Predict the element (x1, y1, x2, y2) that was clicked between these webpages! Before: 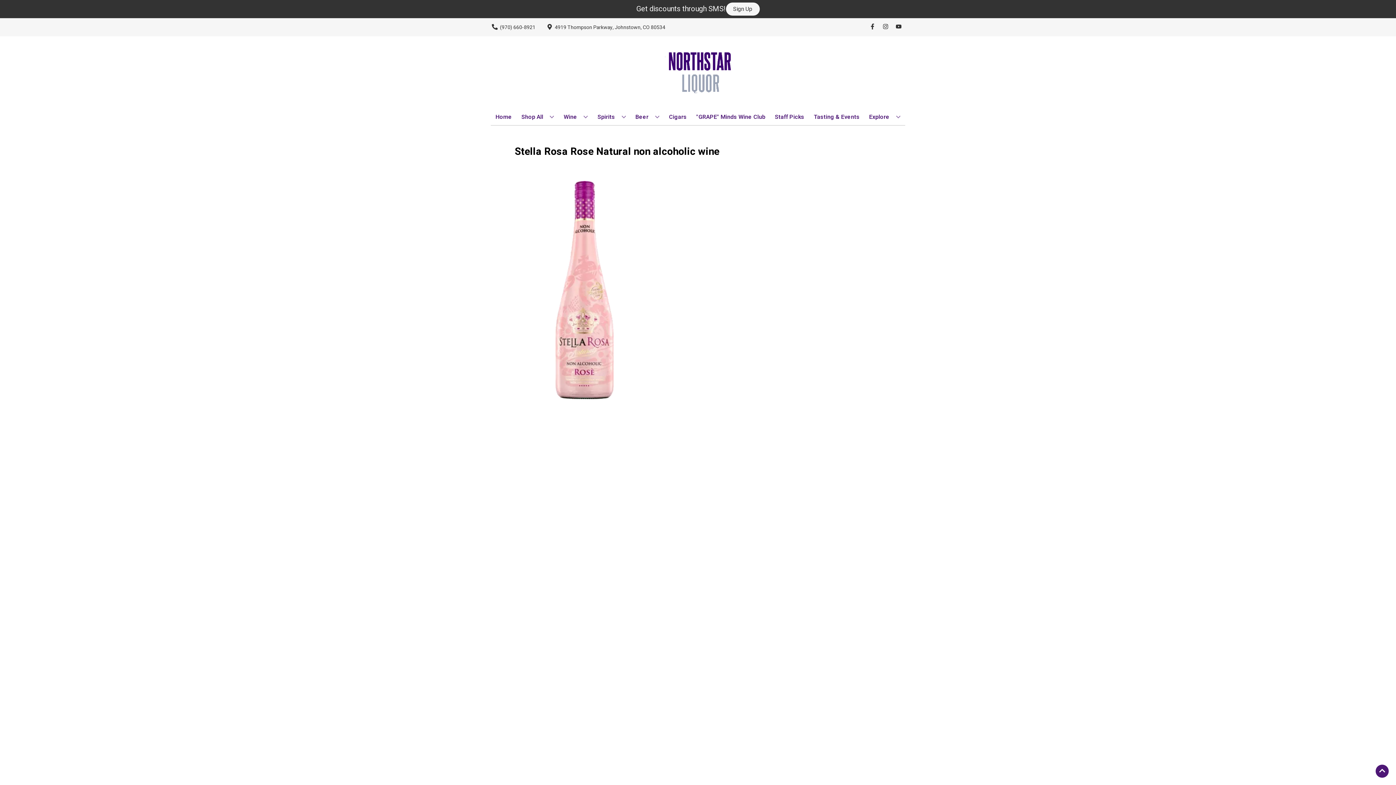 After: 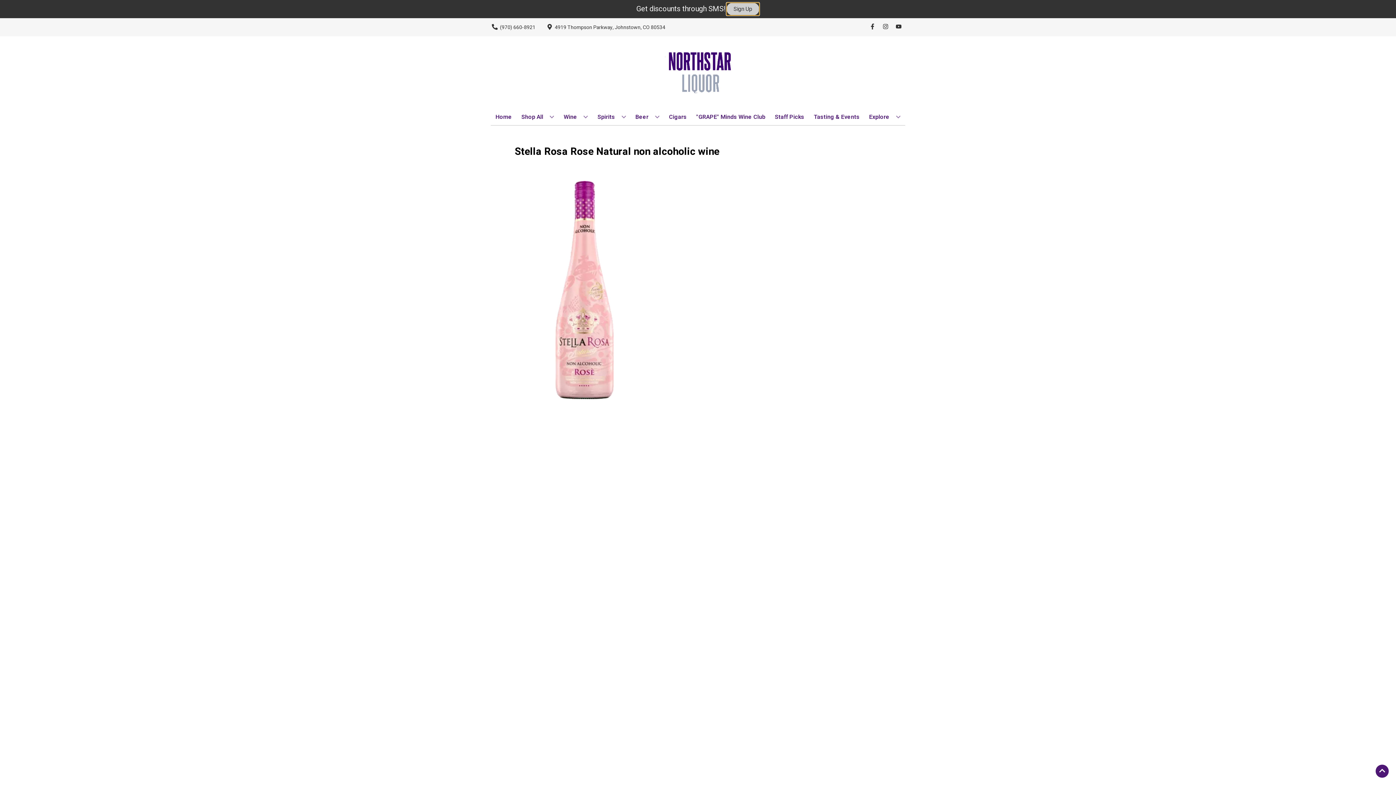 Action: bbox: (726, 2, 759, 15) label: Sign Up